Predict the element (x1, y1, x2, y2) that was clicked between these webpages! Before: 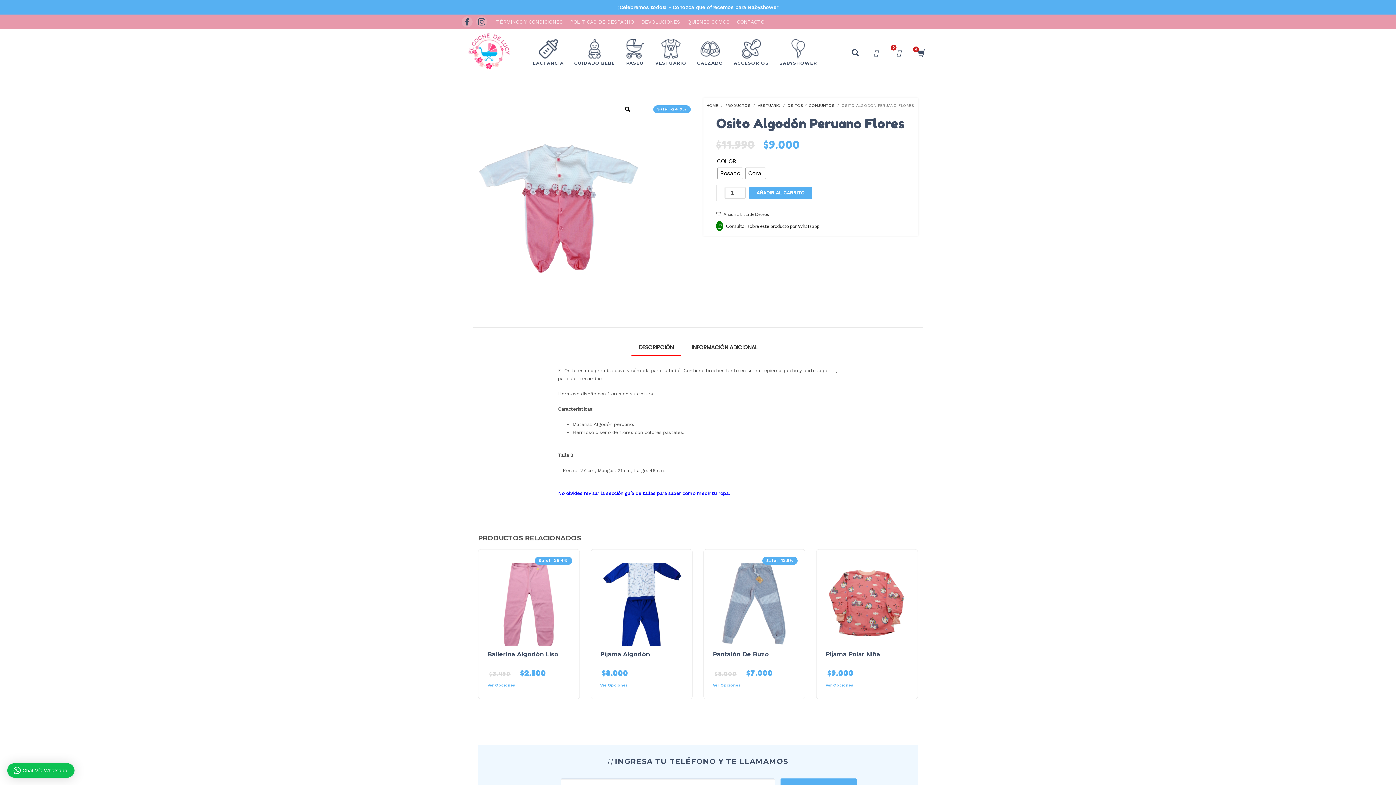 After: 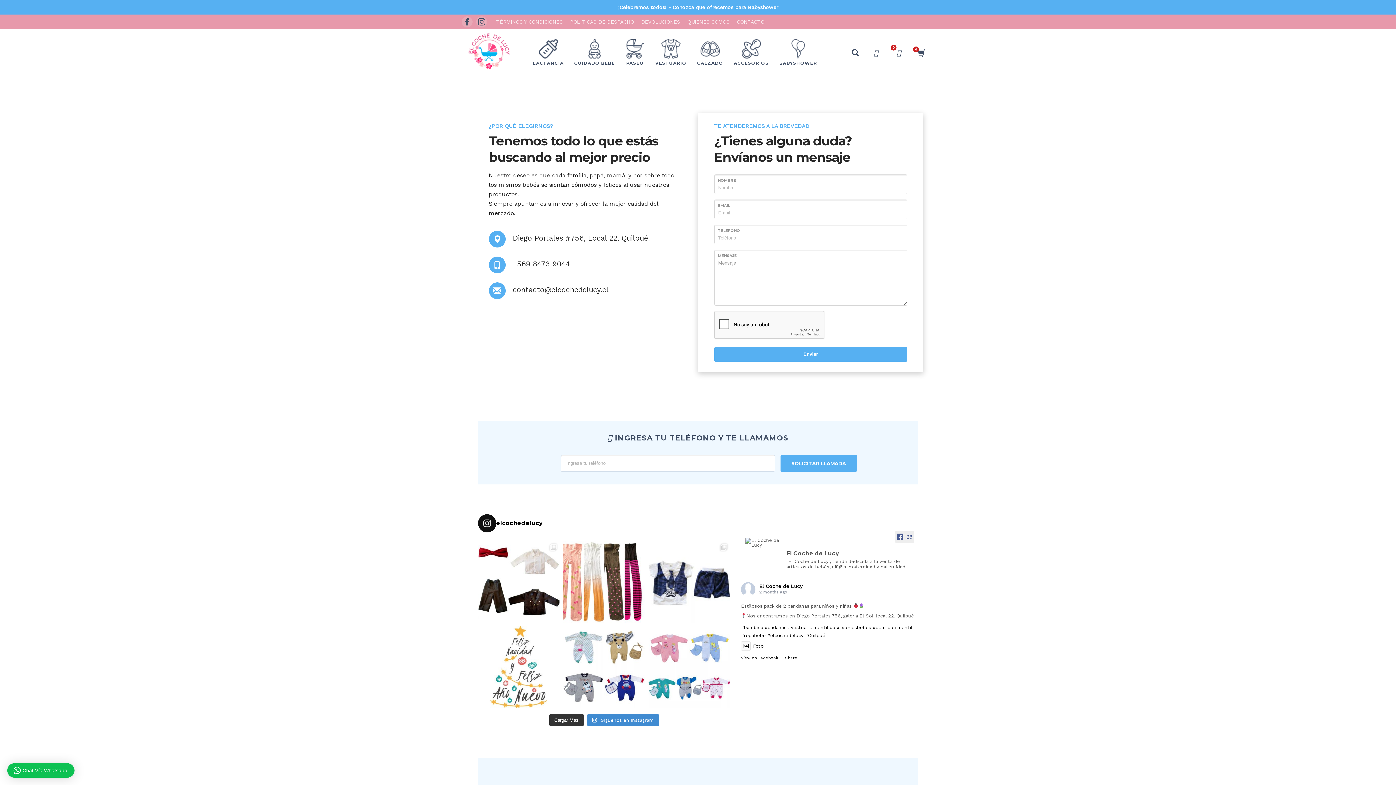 Action: label: CONTACTO bbox: (737, 17, 764, 26)